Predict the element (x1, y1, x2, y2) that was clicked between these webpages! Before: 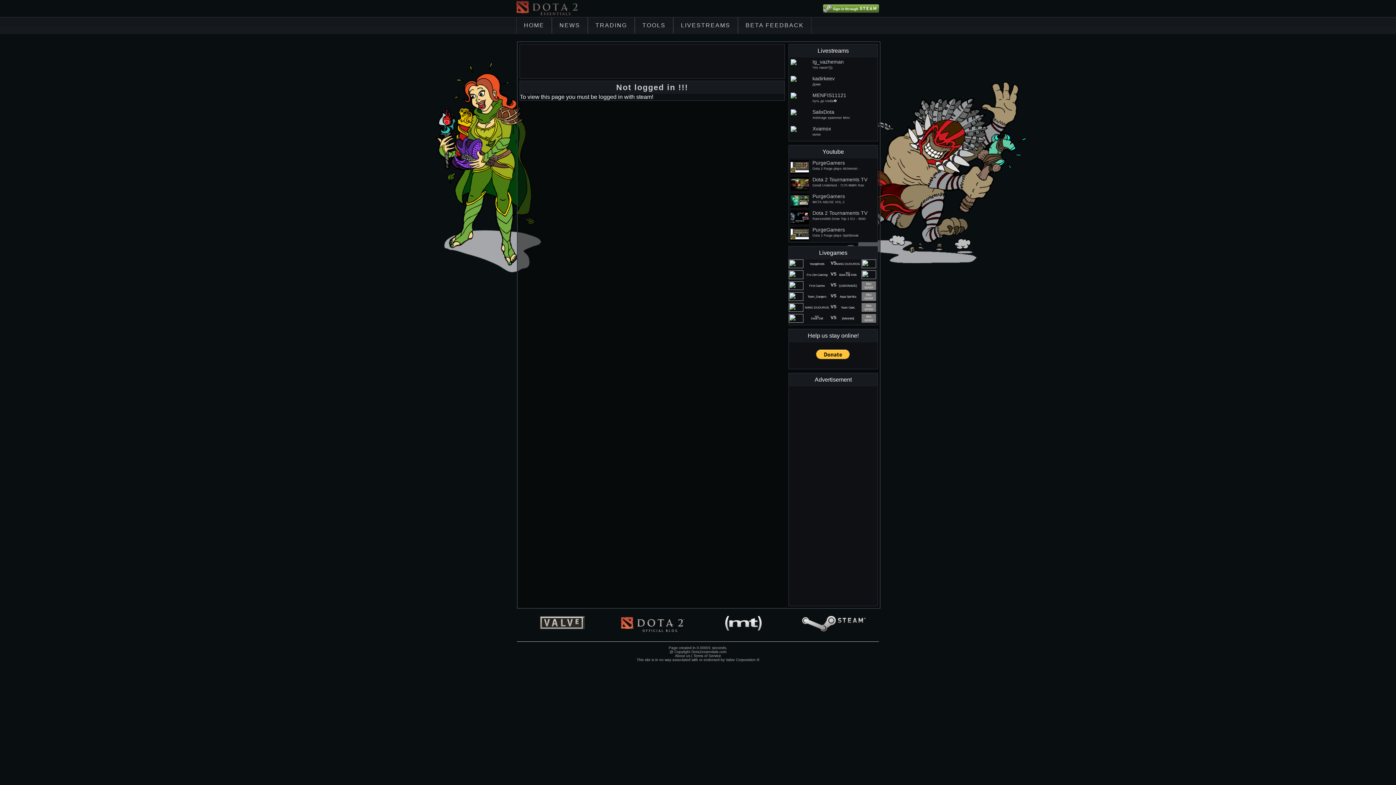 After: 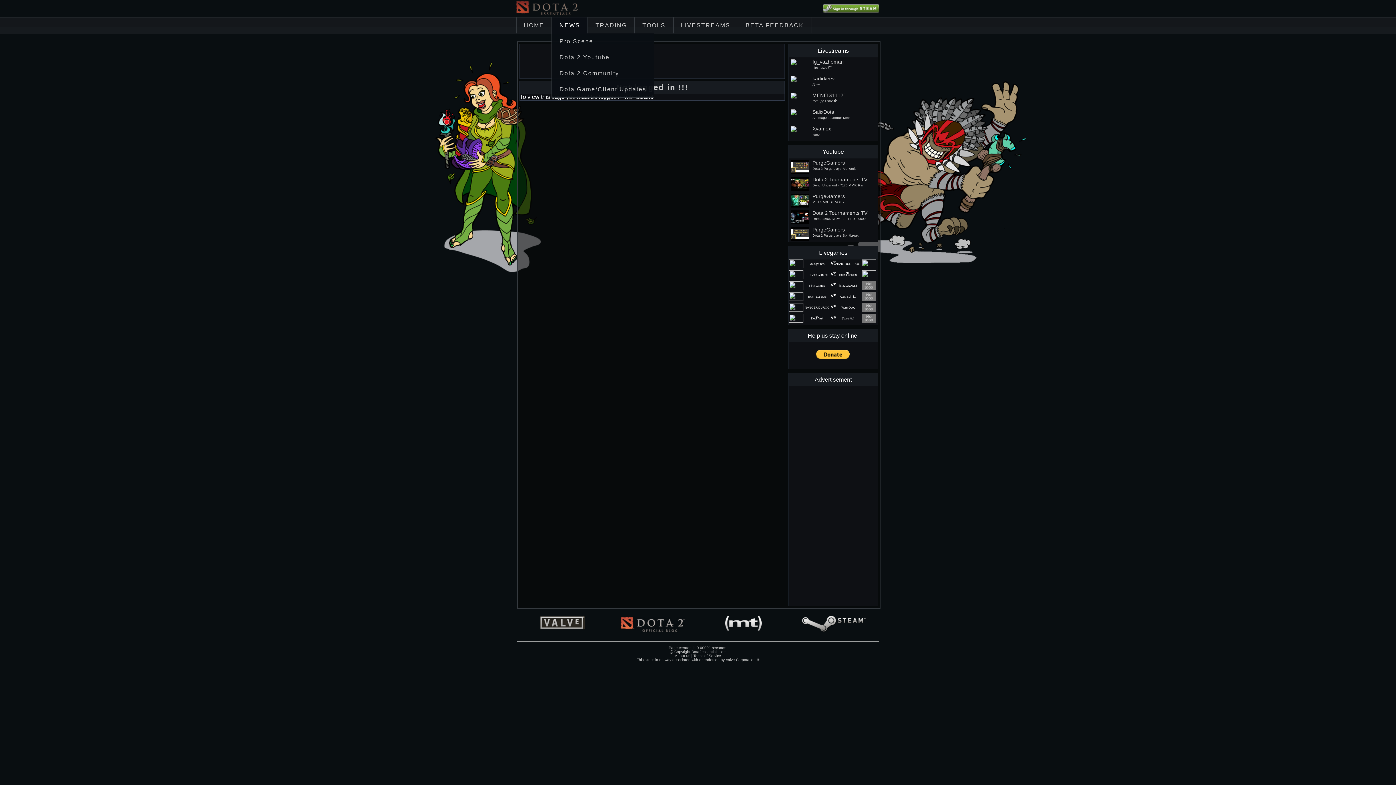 Action: bbox: (552, 17, 588, 33) label: NEWS